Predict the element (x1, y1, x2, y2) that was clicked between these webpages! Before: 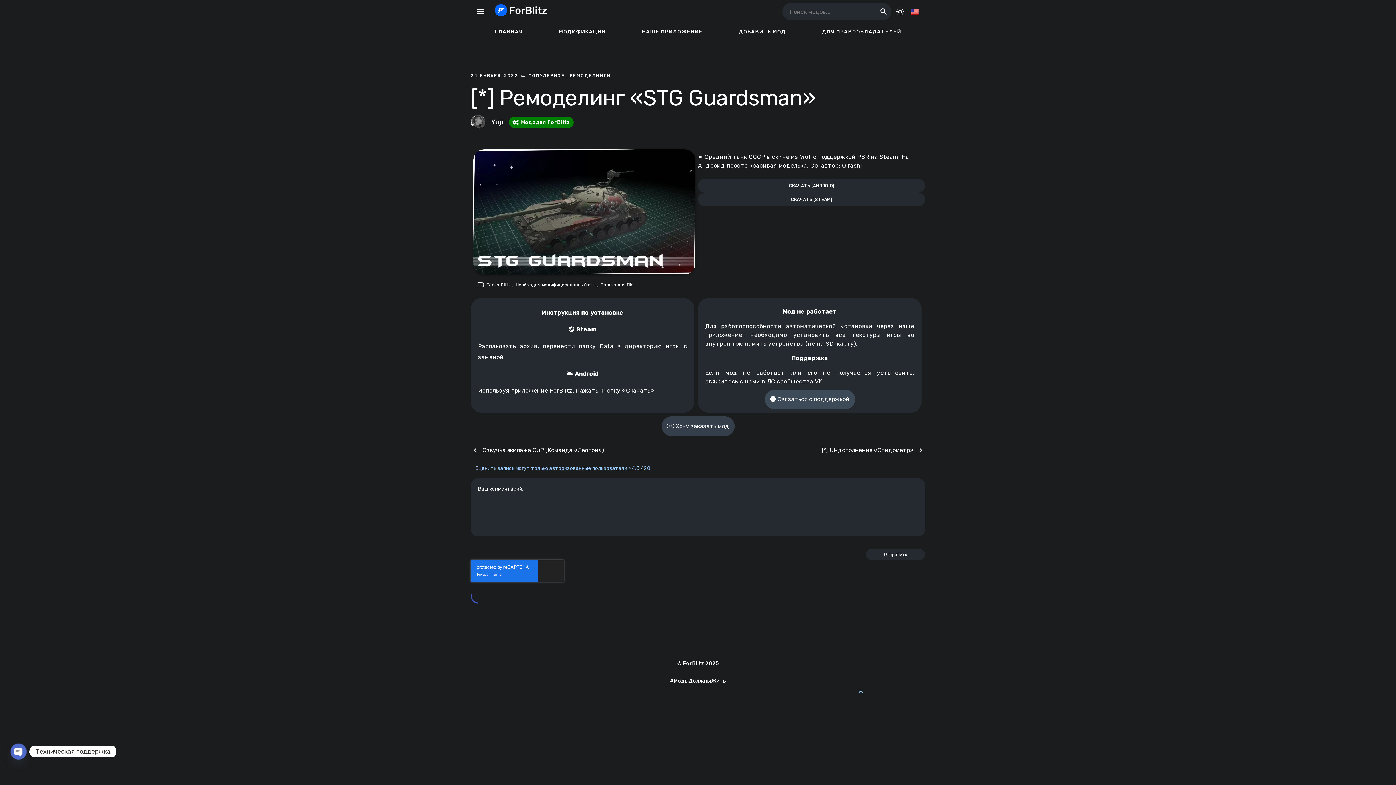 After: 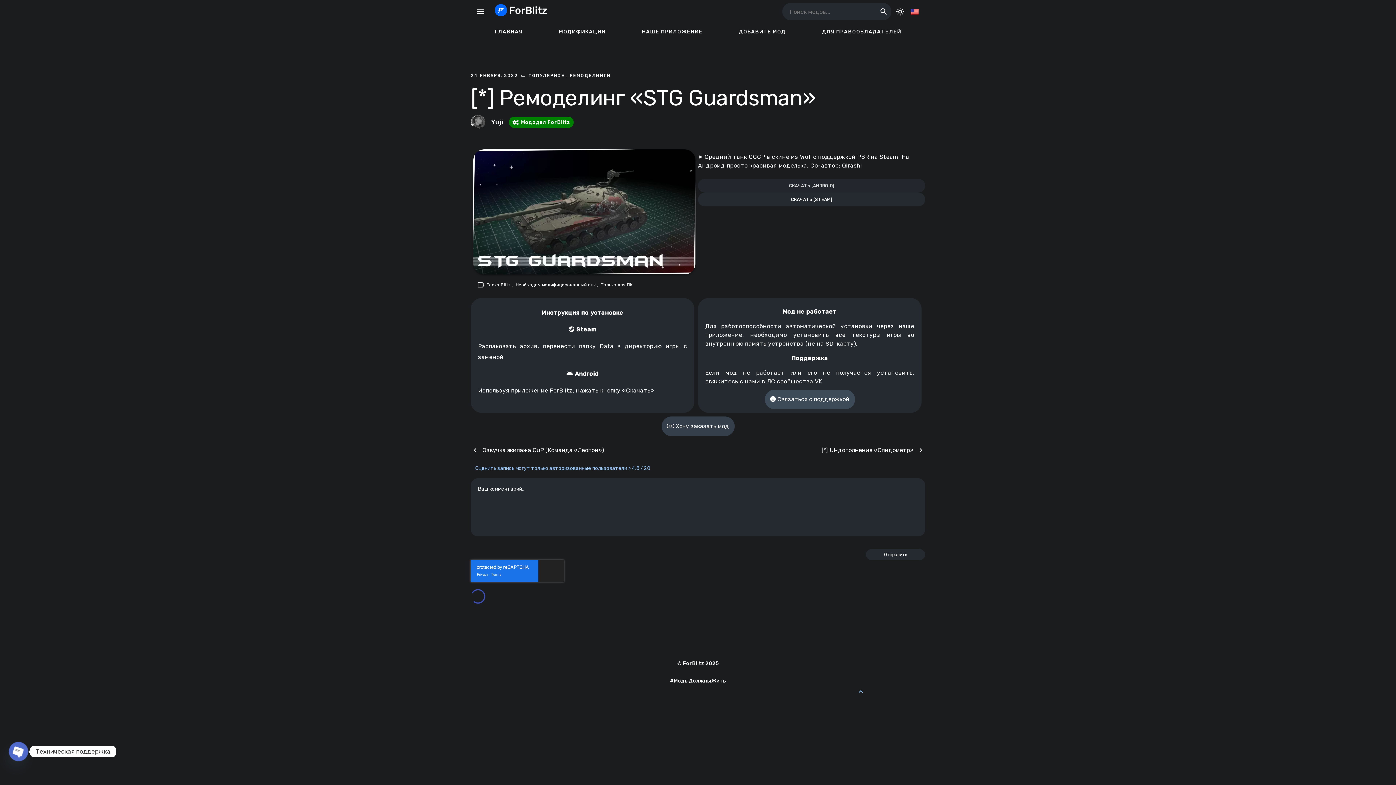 Action: label: СКАЧАТЬ [ANDROID] bbox: (698, 178, 925, 192)